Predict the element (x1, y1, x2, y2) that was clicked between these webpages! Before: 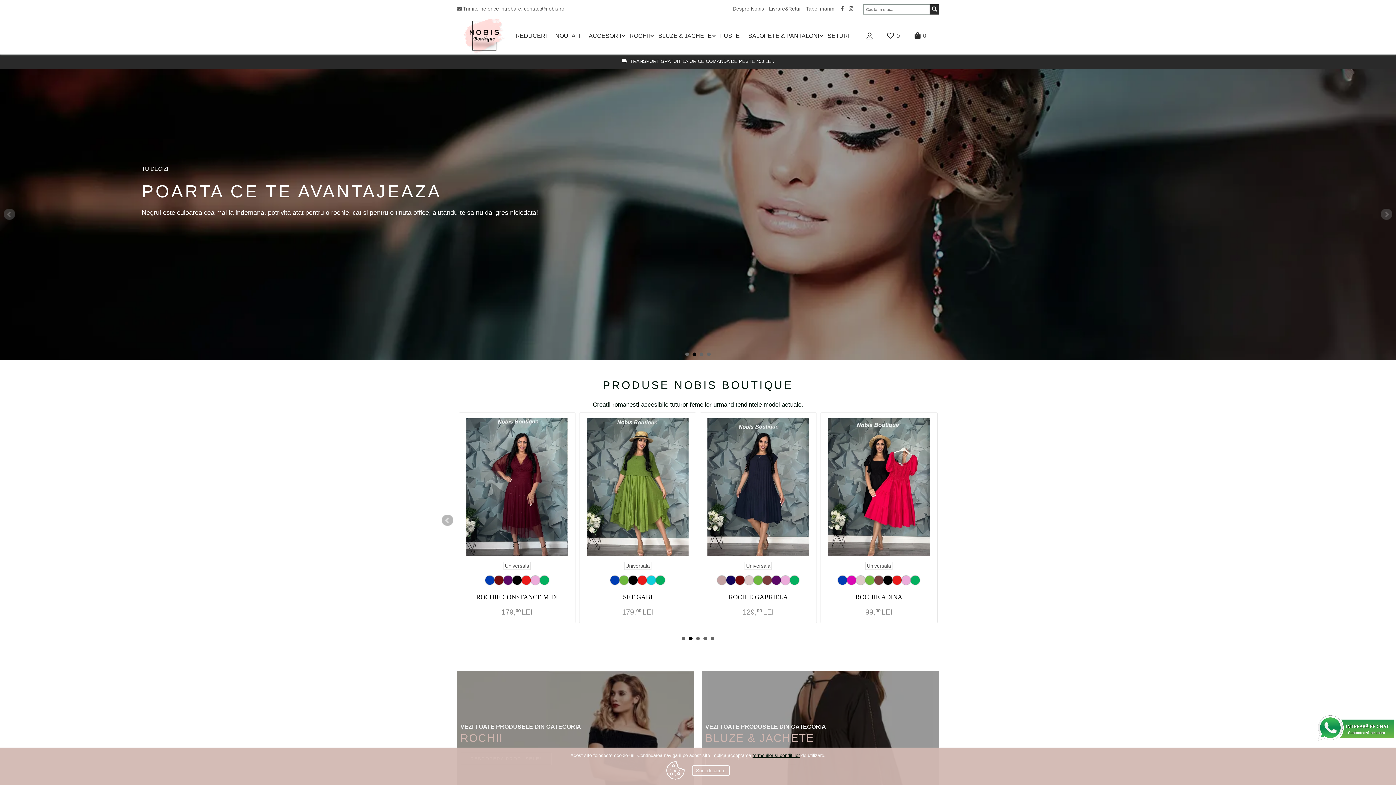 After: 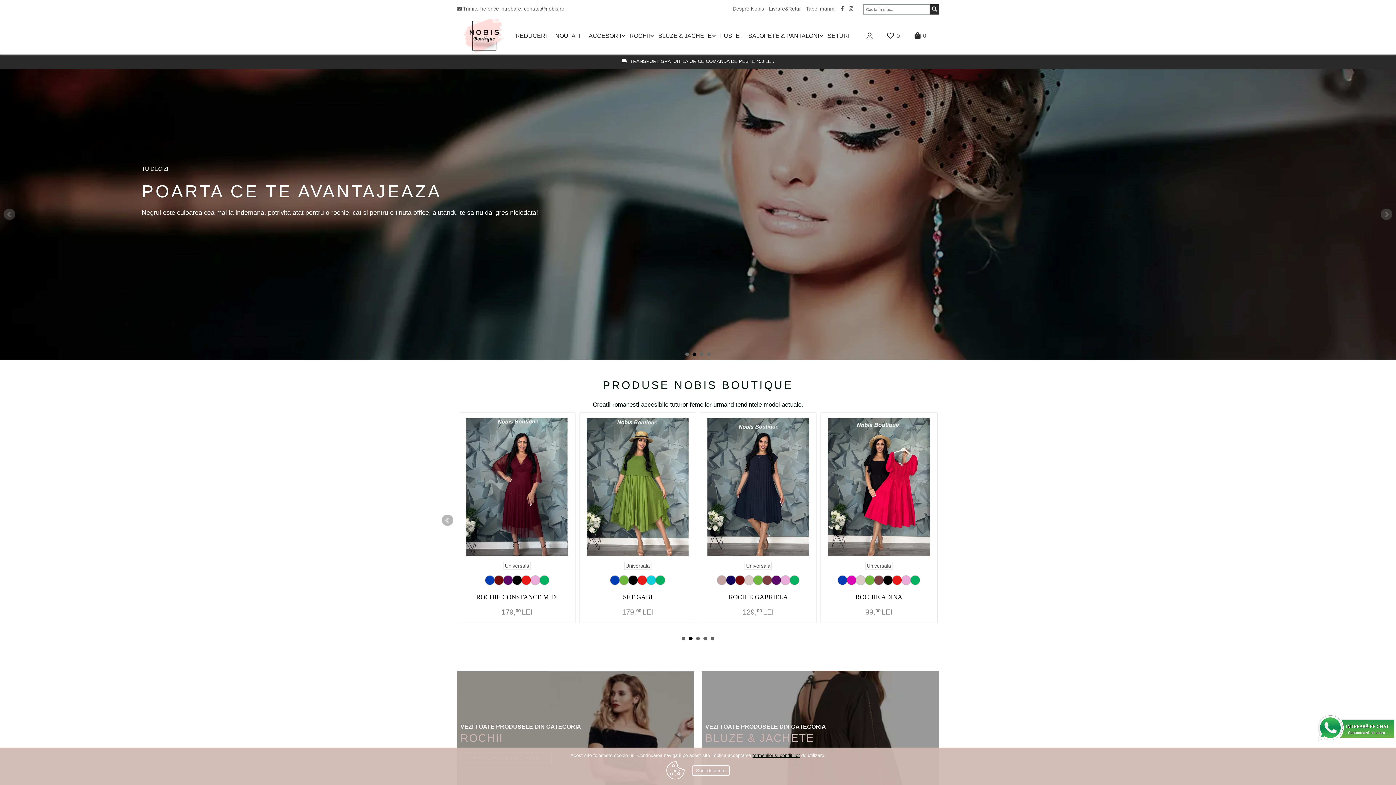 Action: bbox: (456, 17, 511, 54)